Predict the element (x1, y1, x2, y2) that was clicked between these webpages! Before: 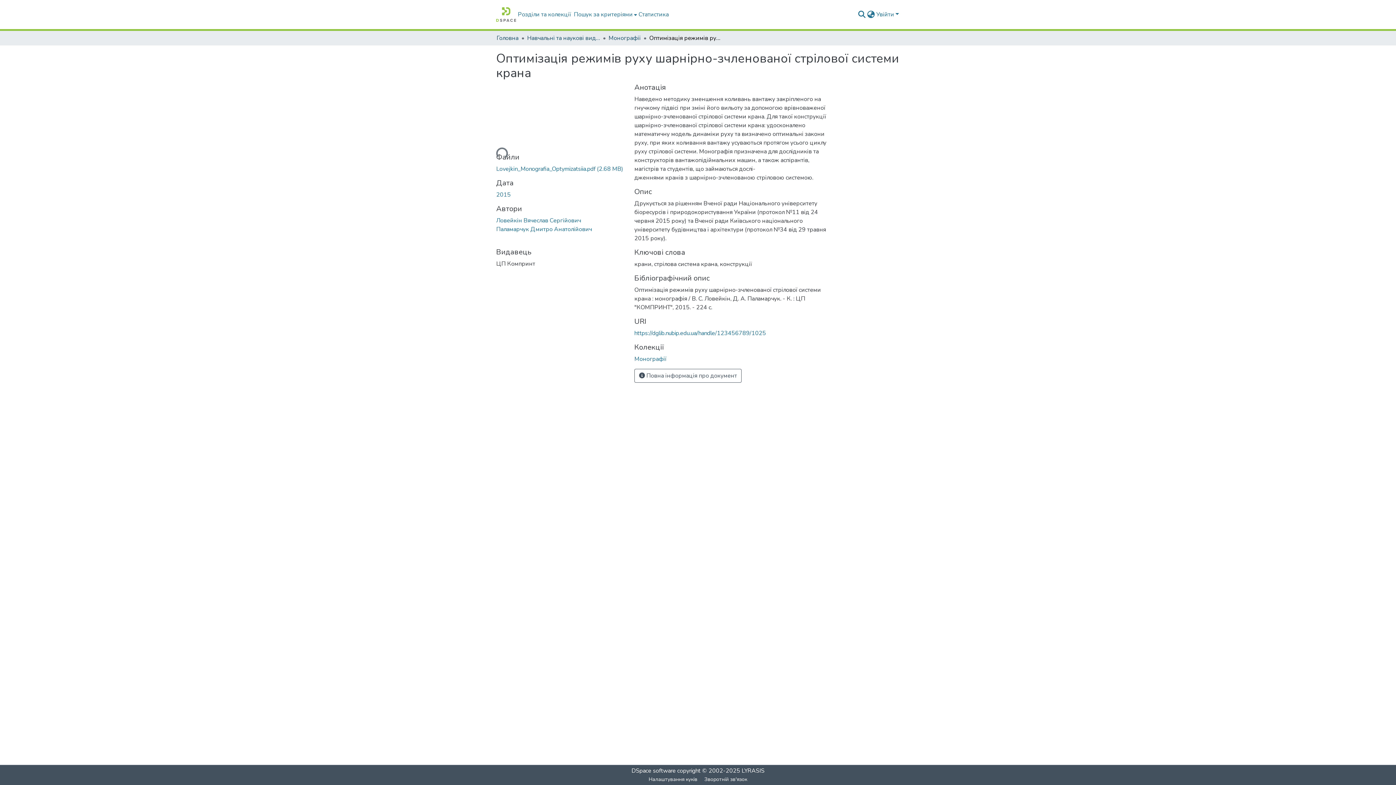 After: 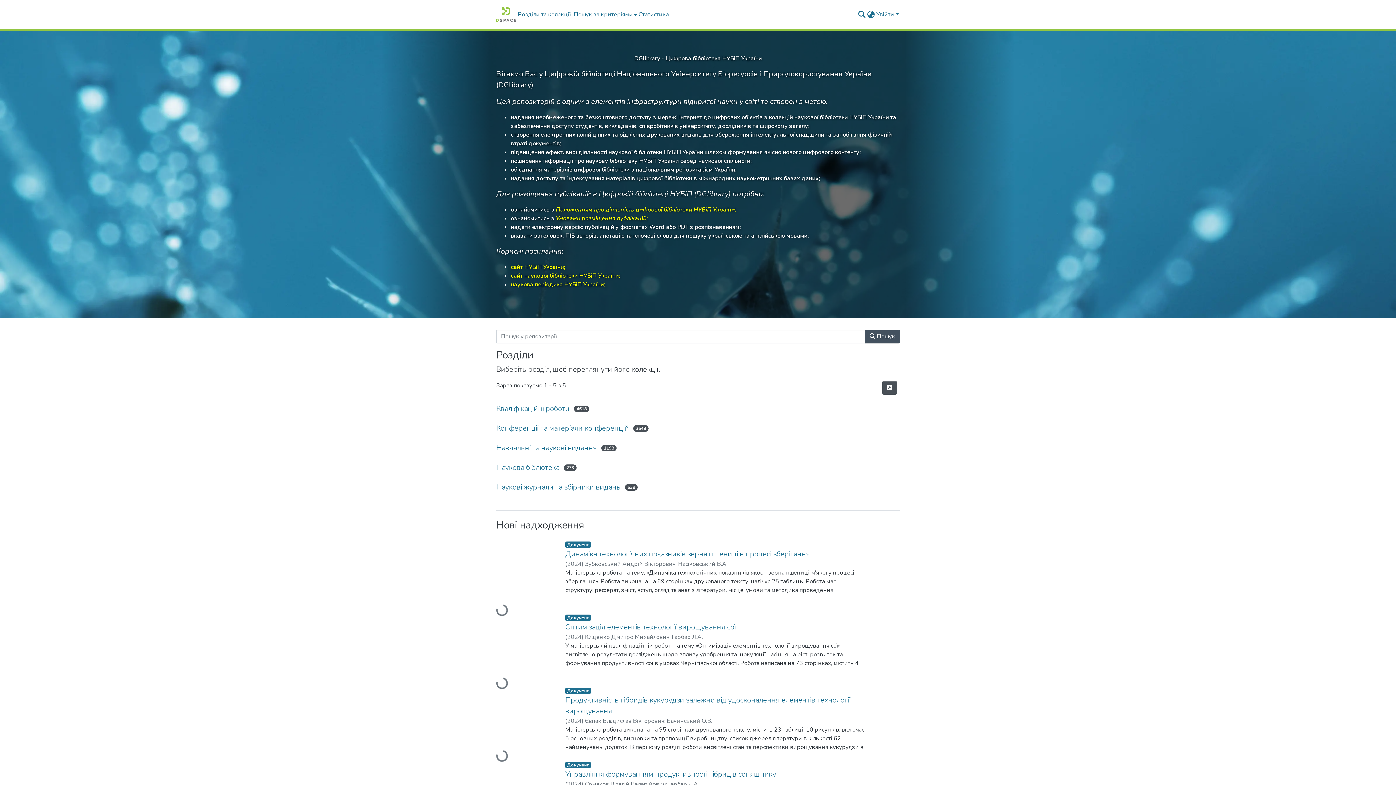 Action: label: Репозитарій НУБіП України :: Головна bbox: (496, 7, 516, 21)